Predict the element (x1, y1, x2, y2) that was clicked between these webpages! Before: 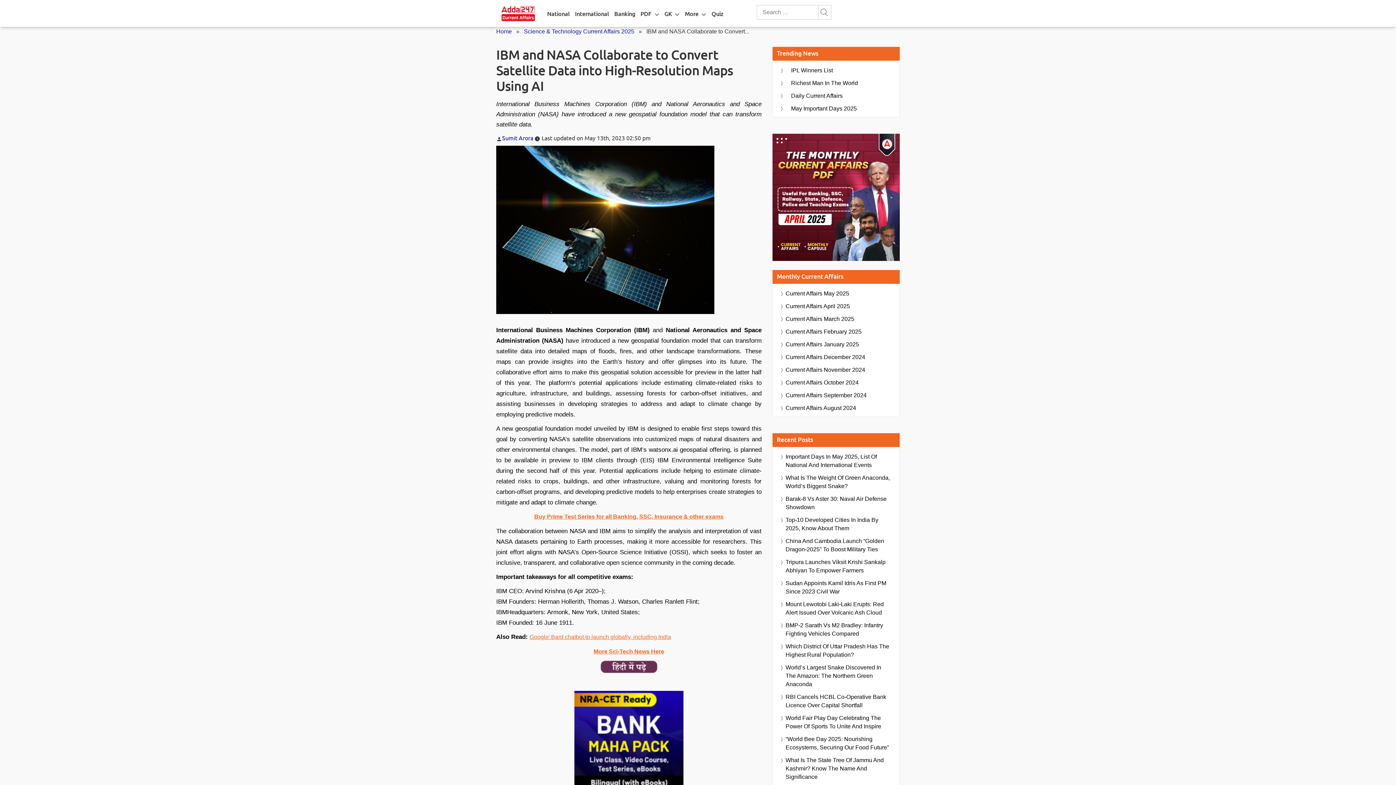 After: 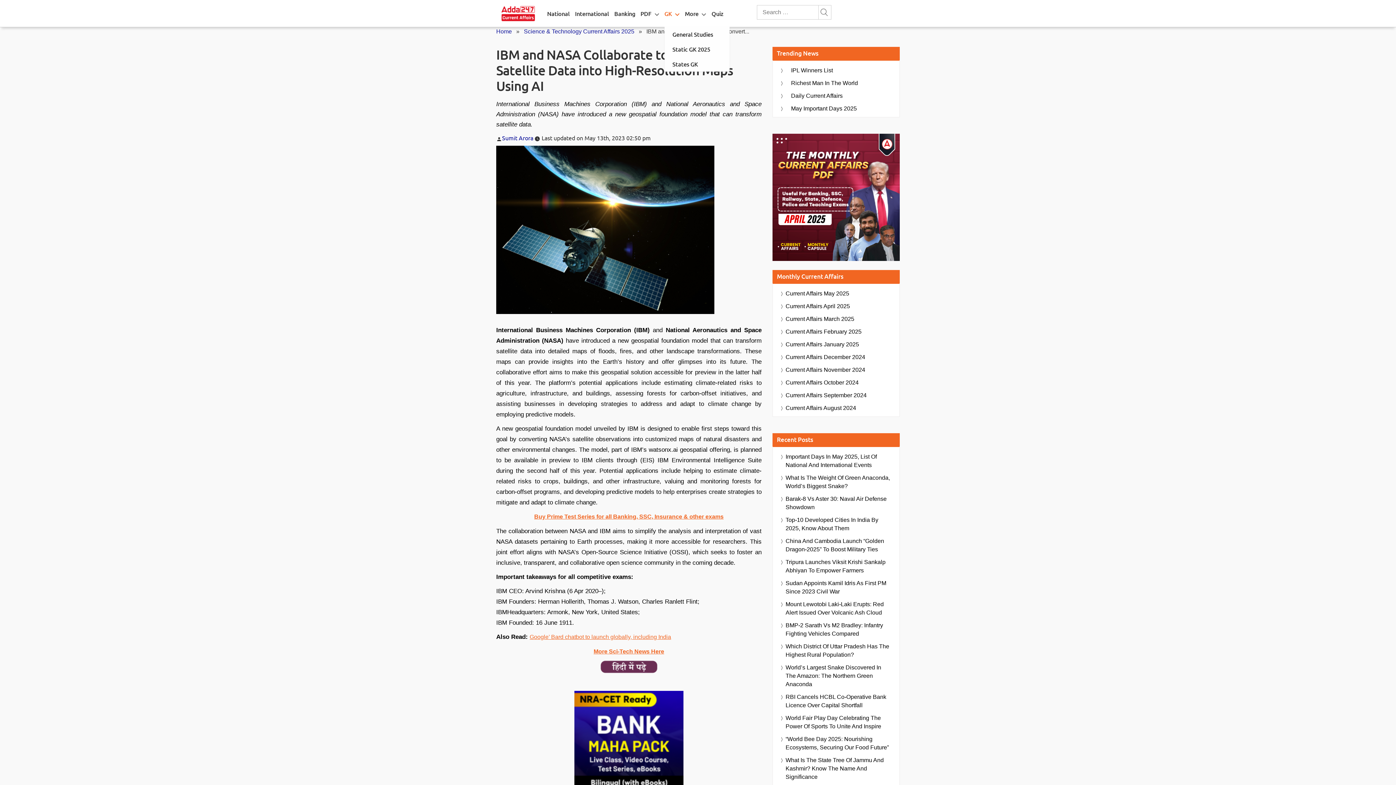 Action: label: GK bbox: (664, 0, 671, 26)